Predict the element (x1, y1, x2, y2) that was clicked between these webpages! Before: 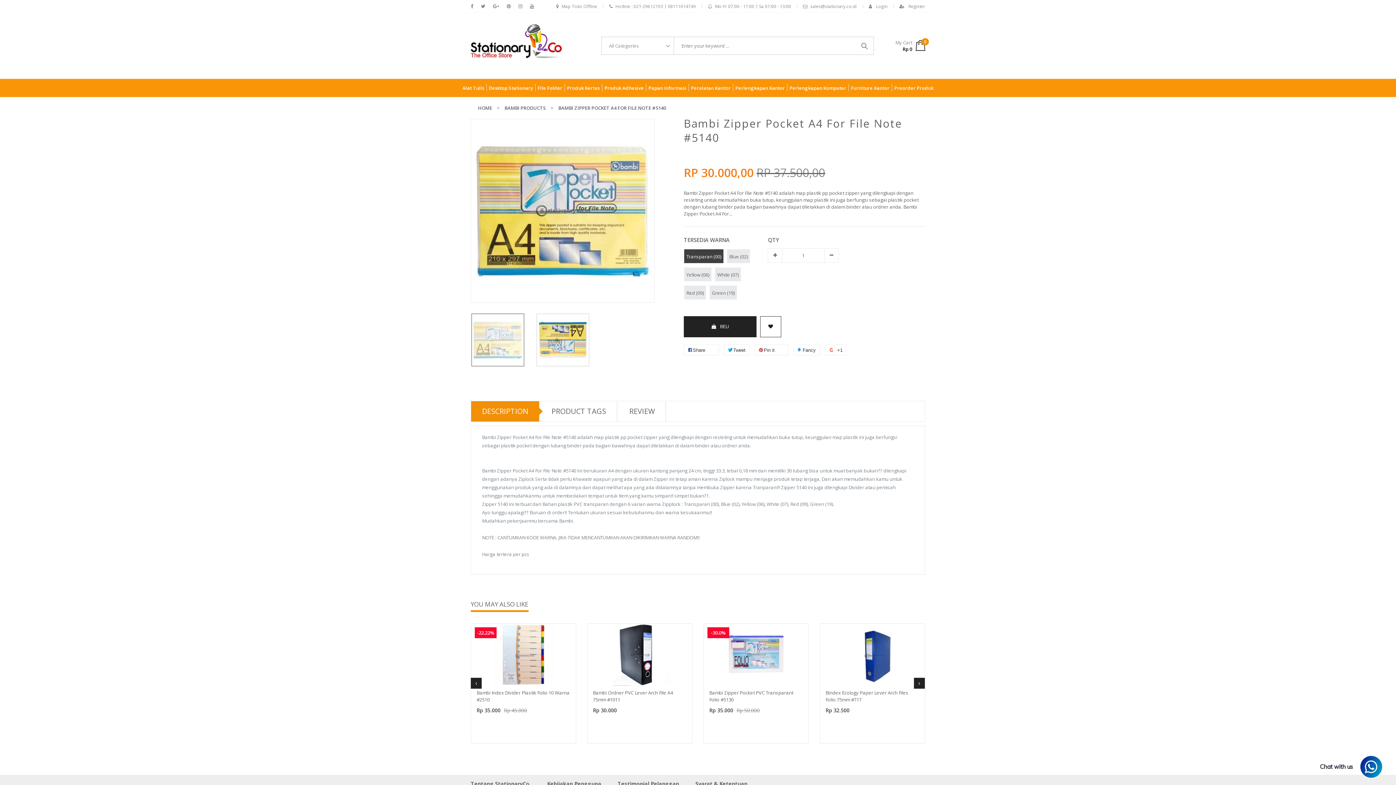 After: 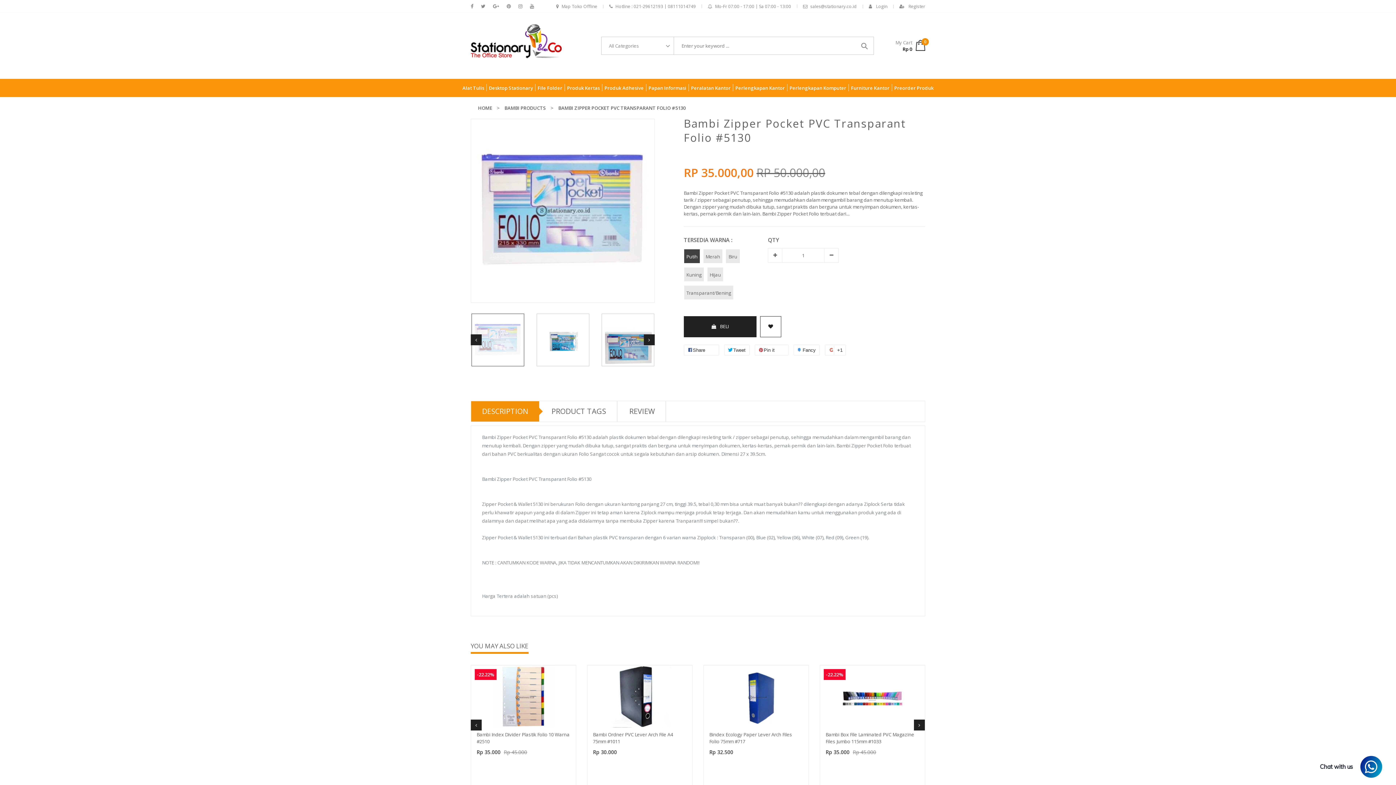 Action: bbox: (704, 623, 808, 686)